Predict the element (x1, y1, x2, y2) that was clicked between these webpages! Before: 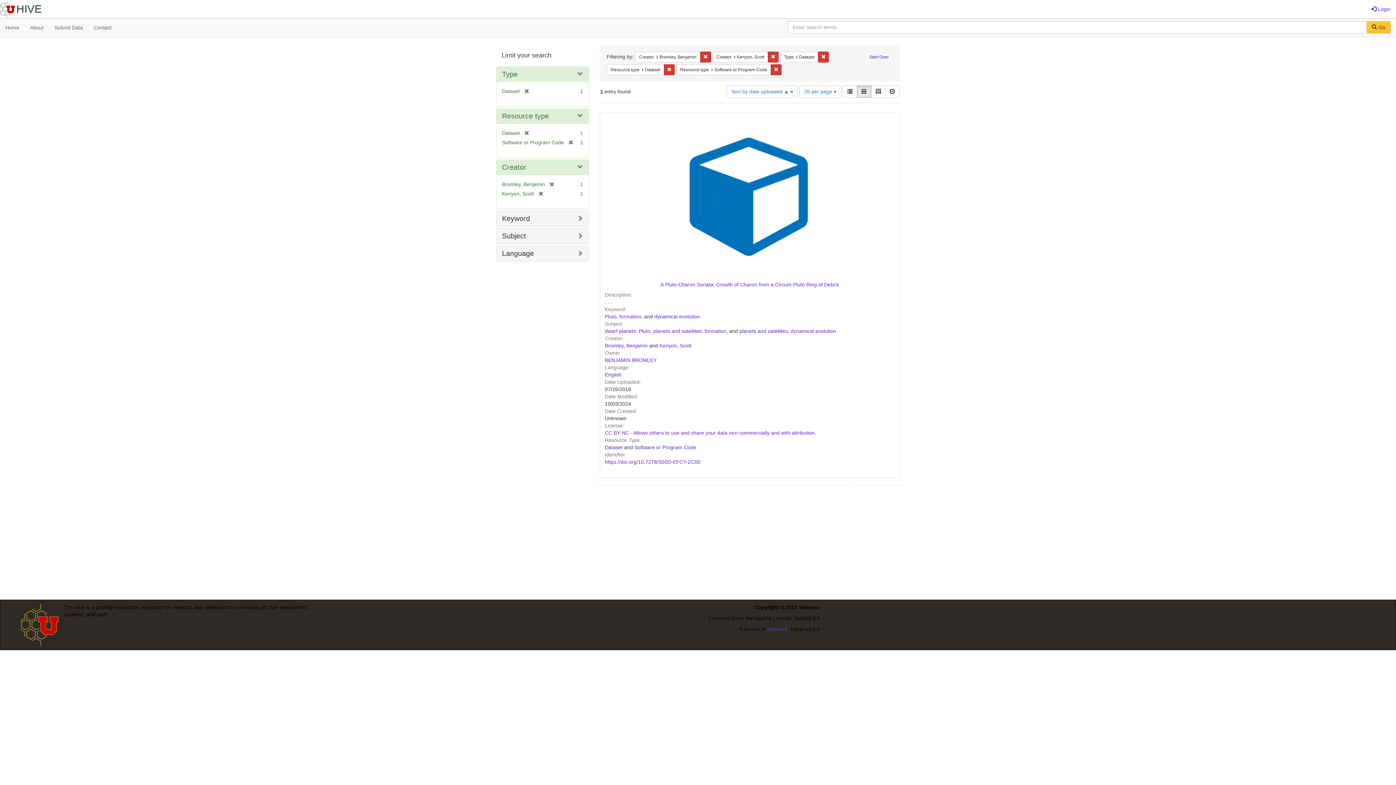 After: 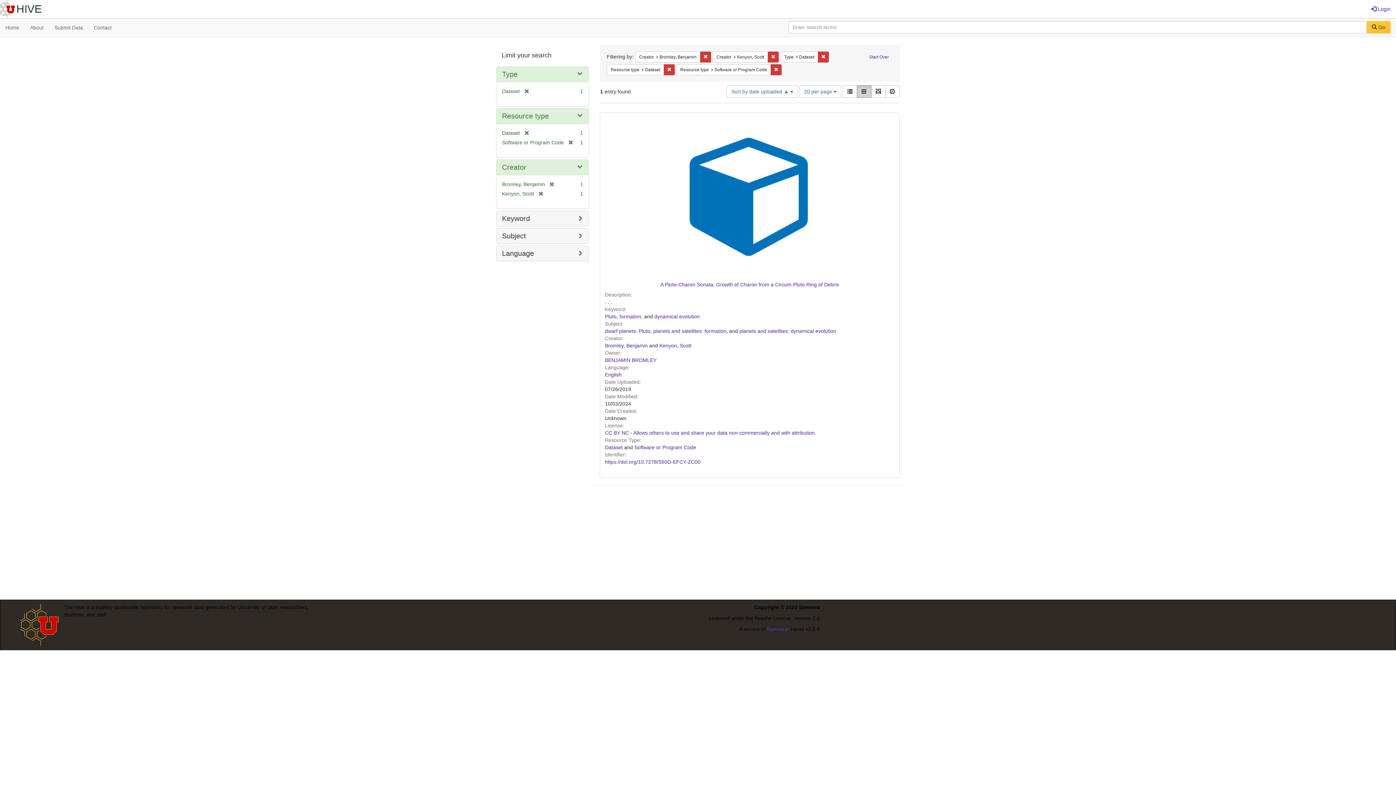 Action: bbox: (857, 85, 871, 97) label: Gallery